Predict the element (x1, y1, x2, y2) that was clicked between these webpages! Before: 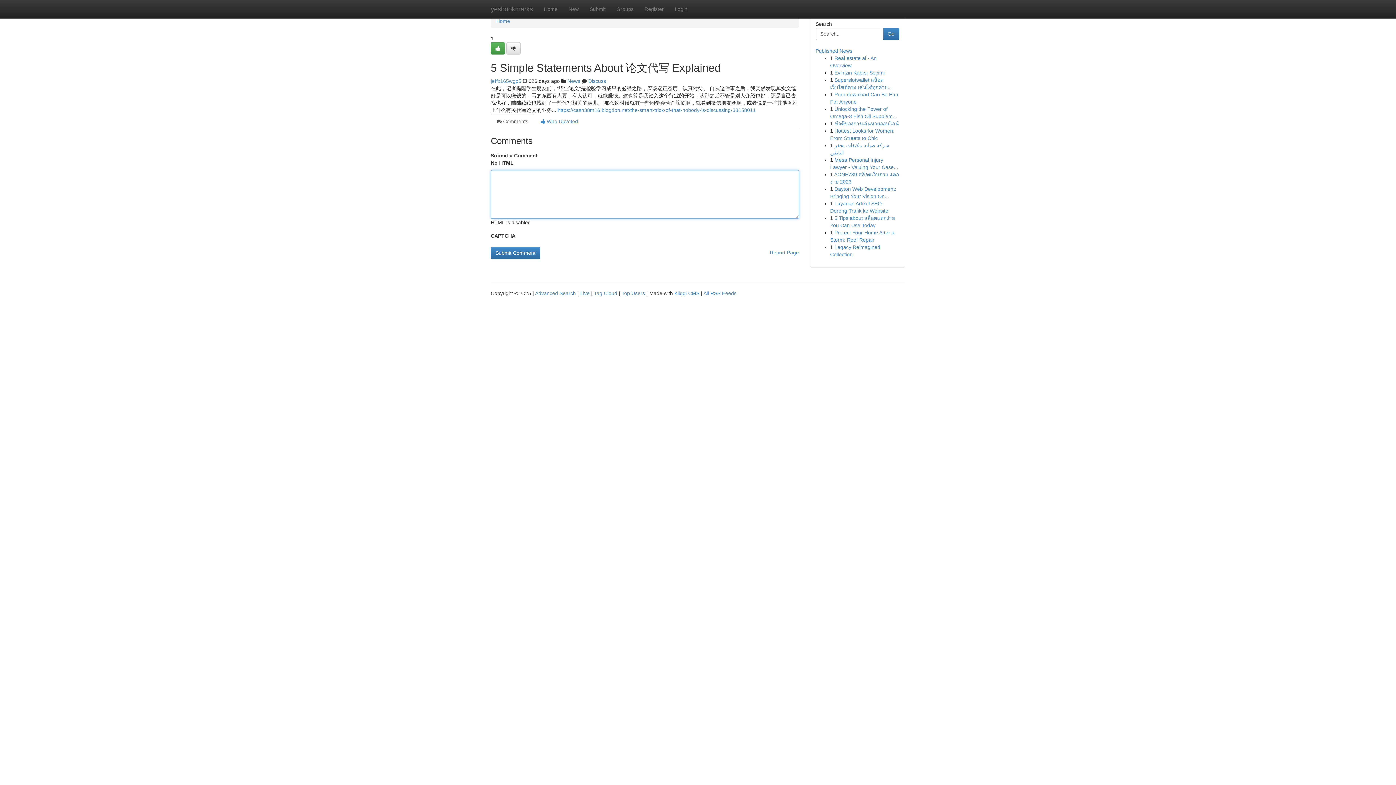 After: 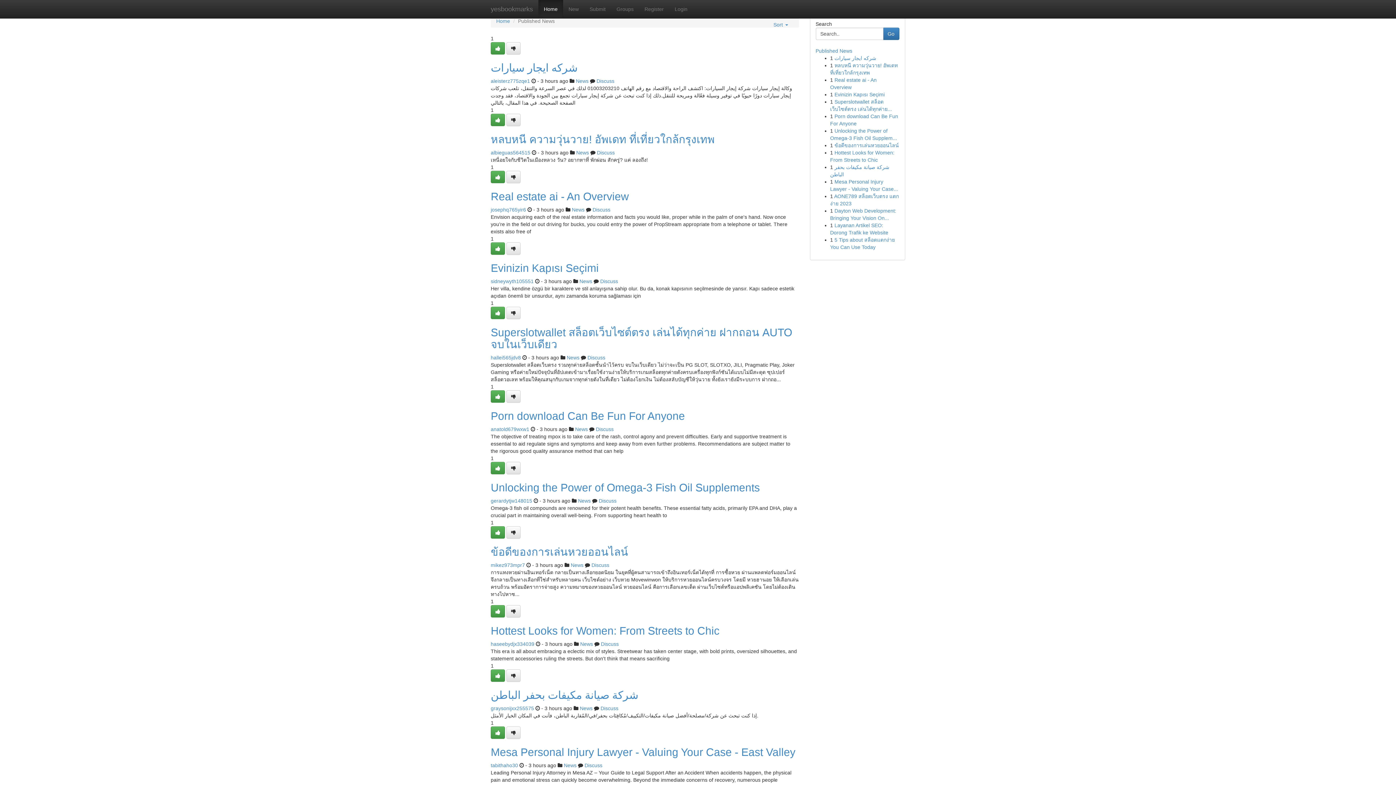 Action: bbox: (496, 18, 510, 24) label: Home